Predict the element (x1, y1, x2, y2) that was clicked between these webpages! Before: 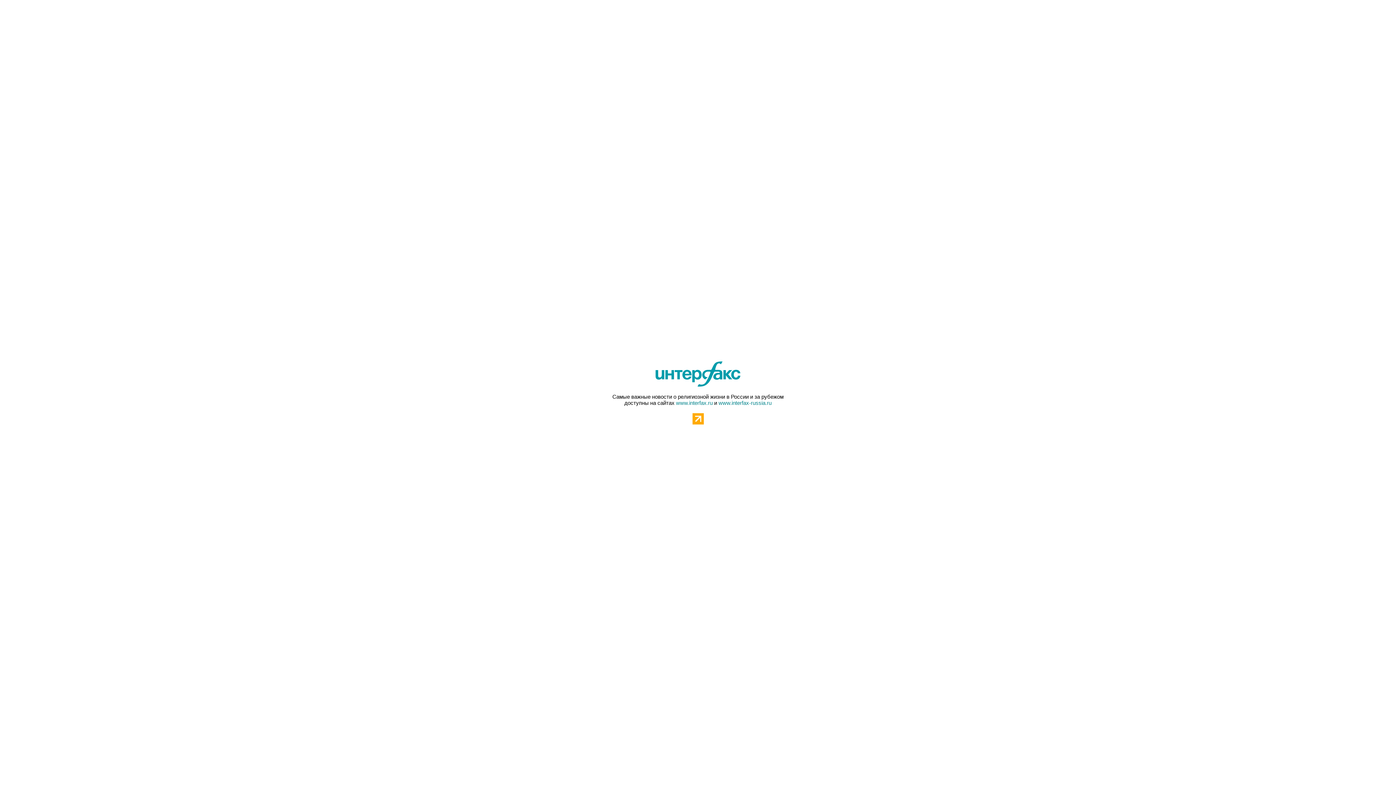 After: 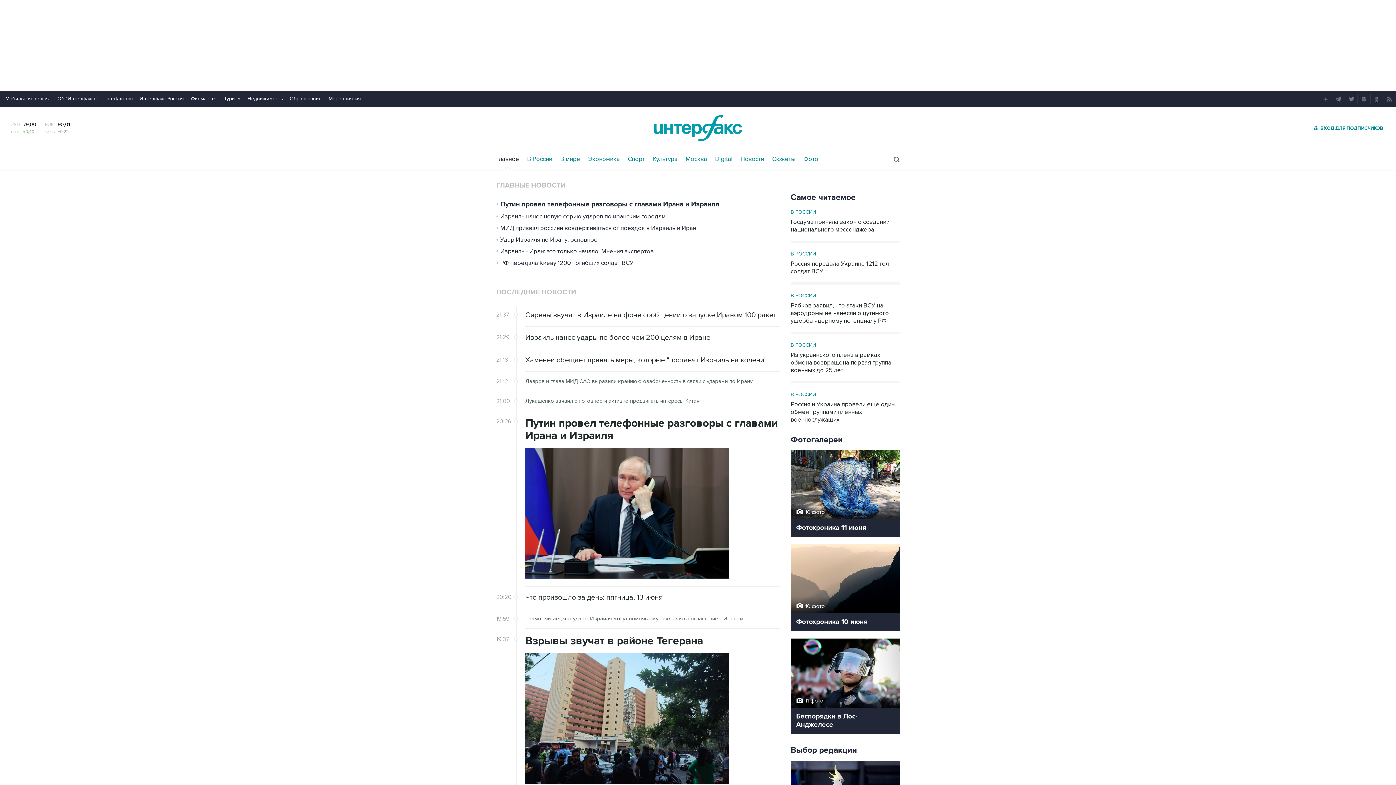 Action: bbox: (652, 360, 744, 392)